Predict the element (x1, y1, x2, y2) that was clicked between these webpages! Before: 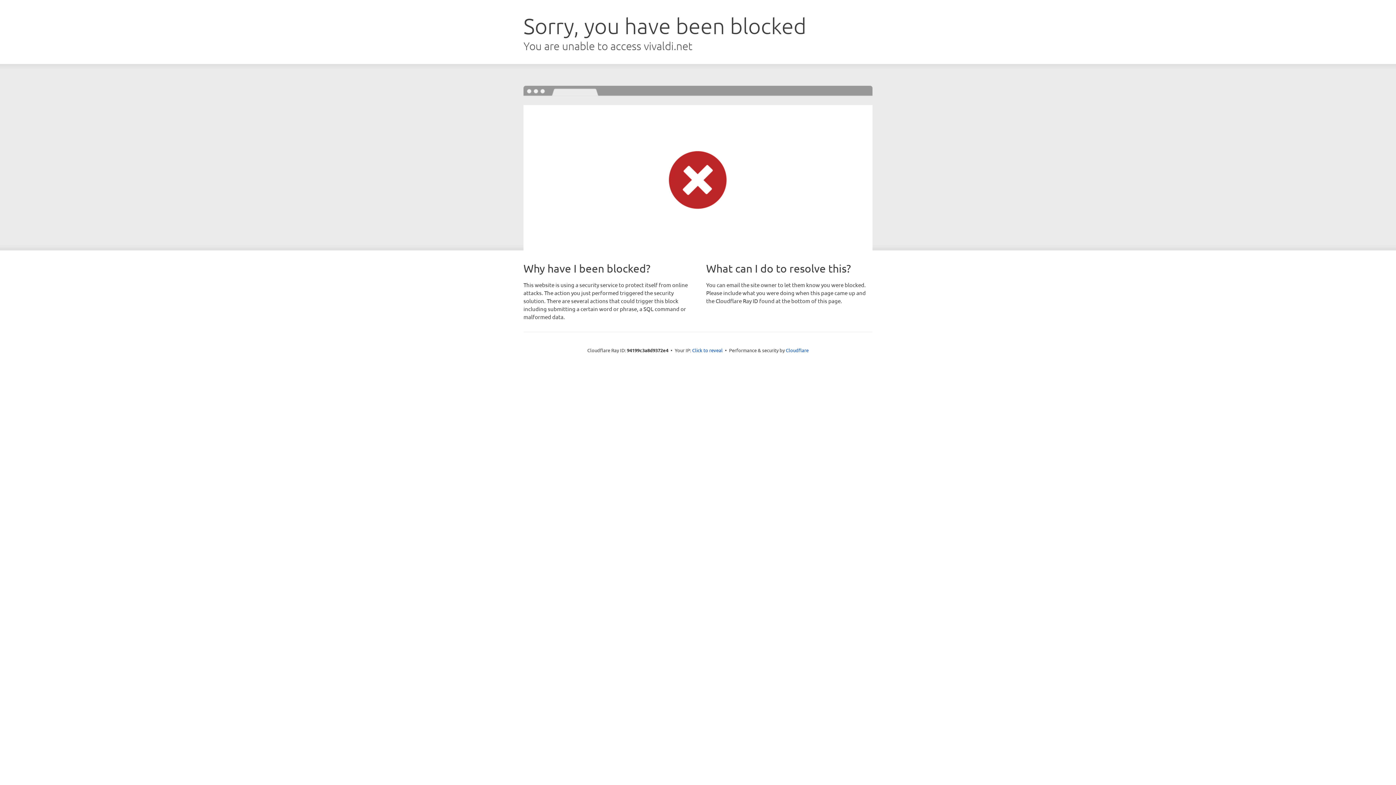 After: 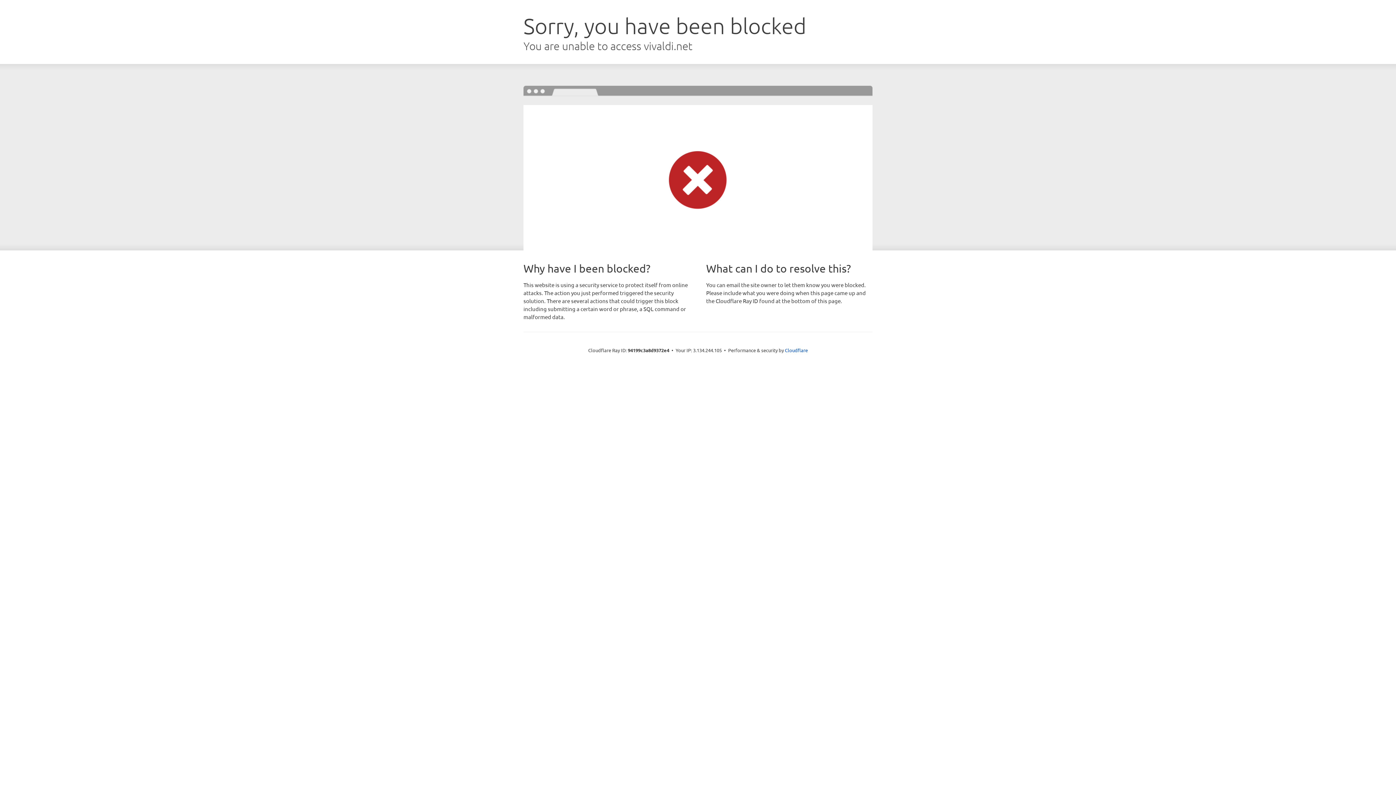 Action: label: Click to reveal bbox: (692, 346, 722, 353)